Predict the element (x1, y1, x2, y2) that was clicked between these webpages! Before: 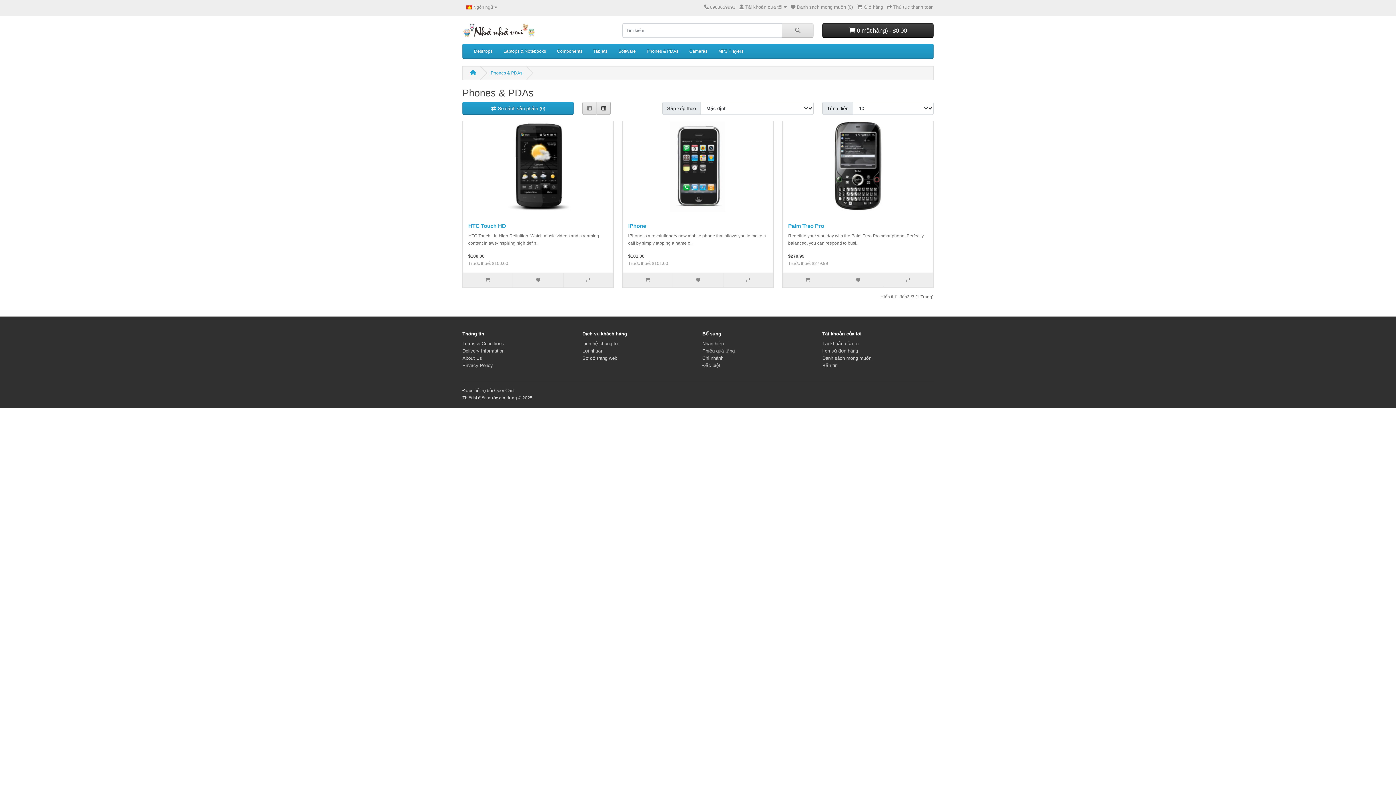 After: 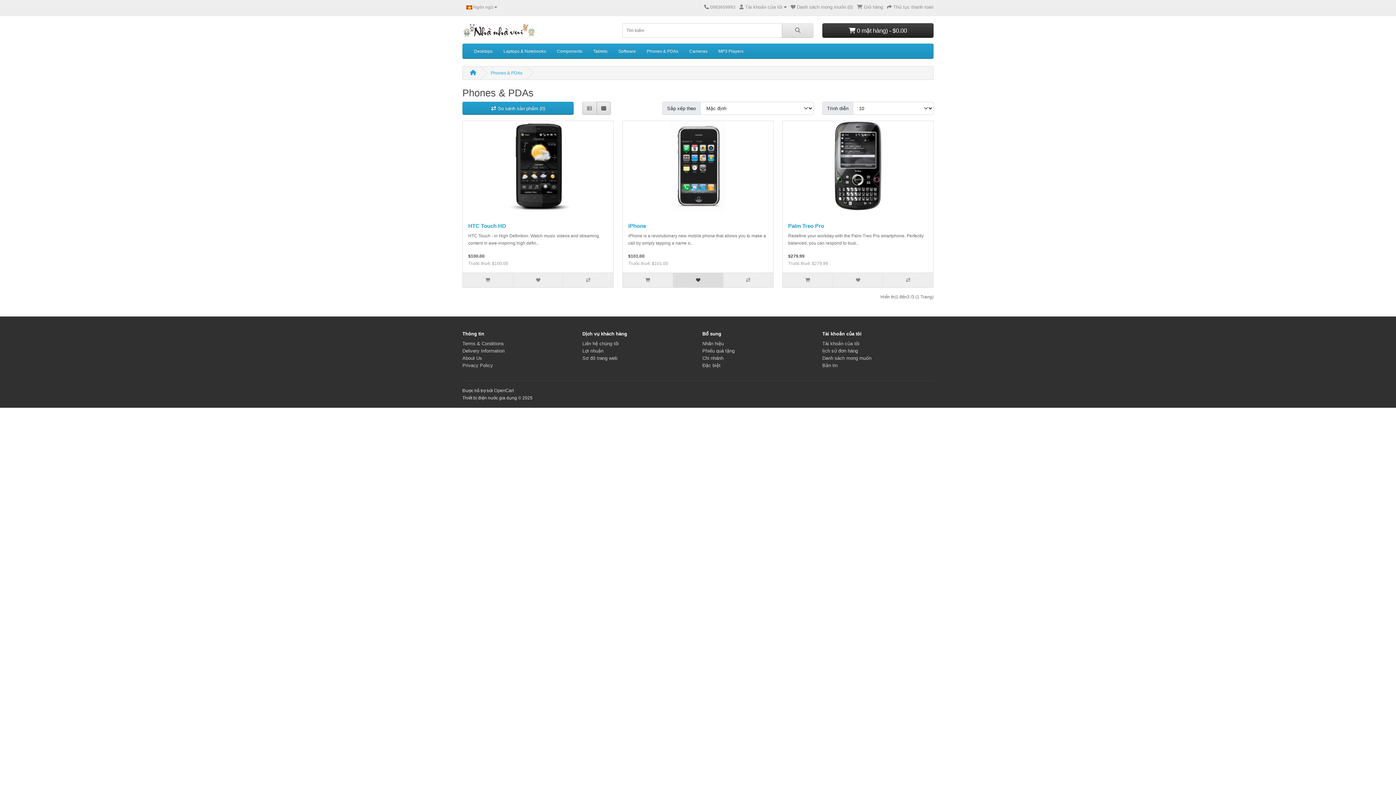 Action: bbox: (673, 273, 723, 287)